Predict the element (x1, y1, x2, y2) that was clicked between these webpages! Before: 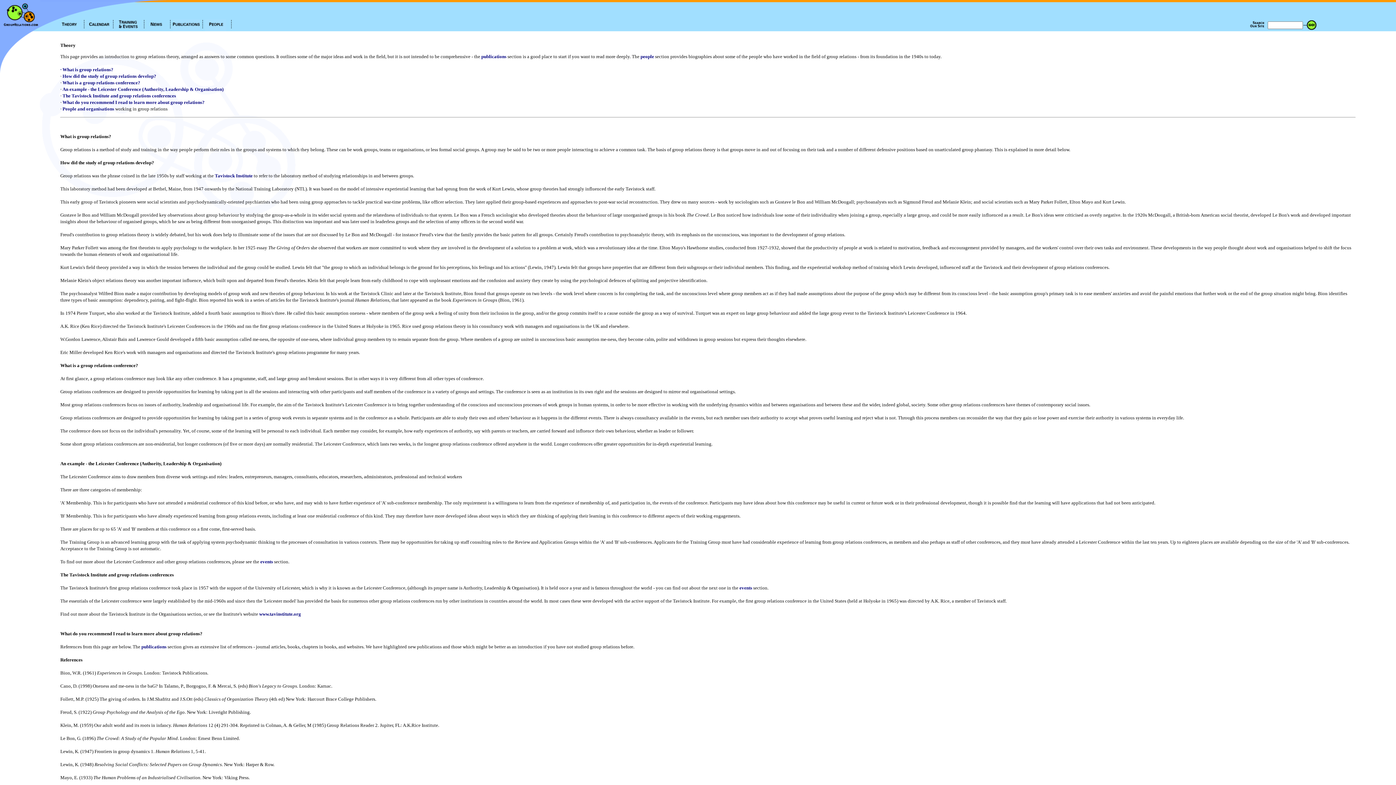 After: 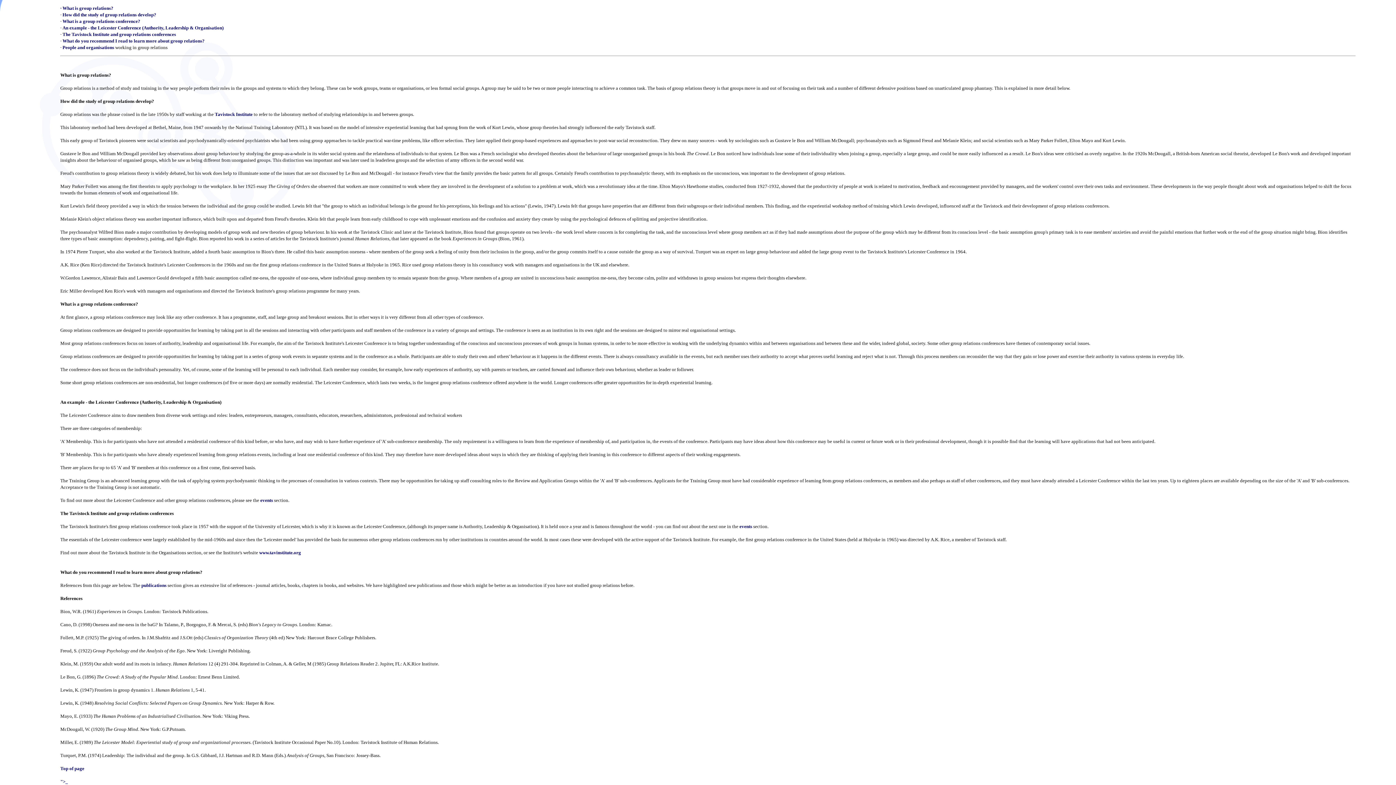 Action: bbox: (62, 73, 156, 78) label: How did the study of group relations develop?